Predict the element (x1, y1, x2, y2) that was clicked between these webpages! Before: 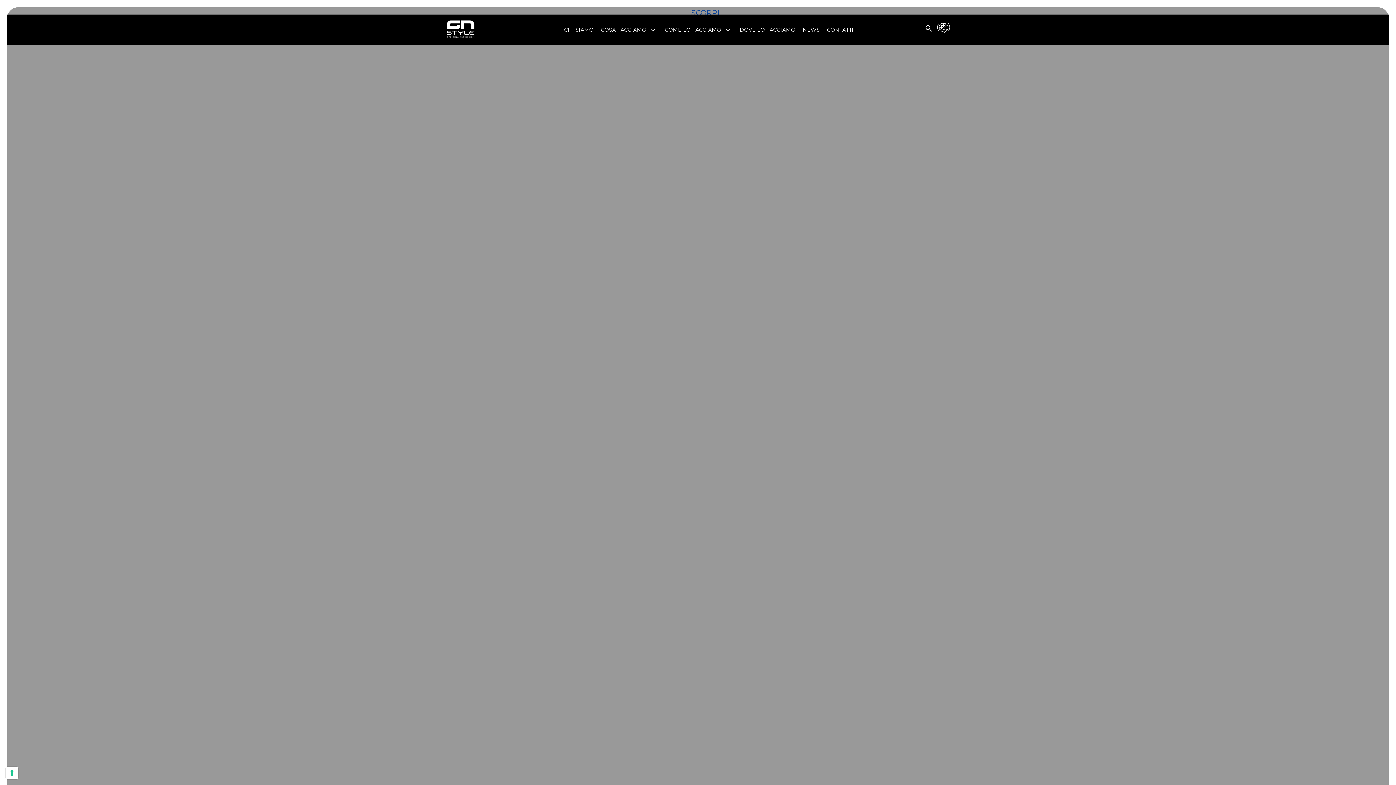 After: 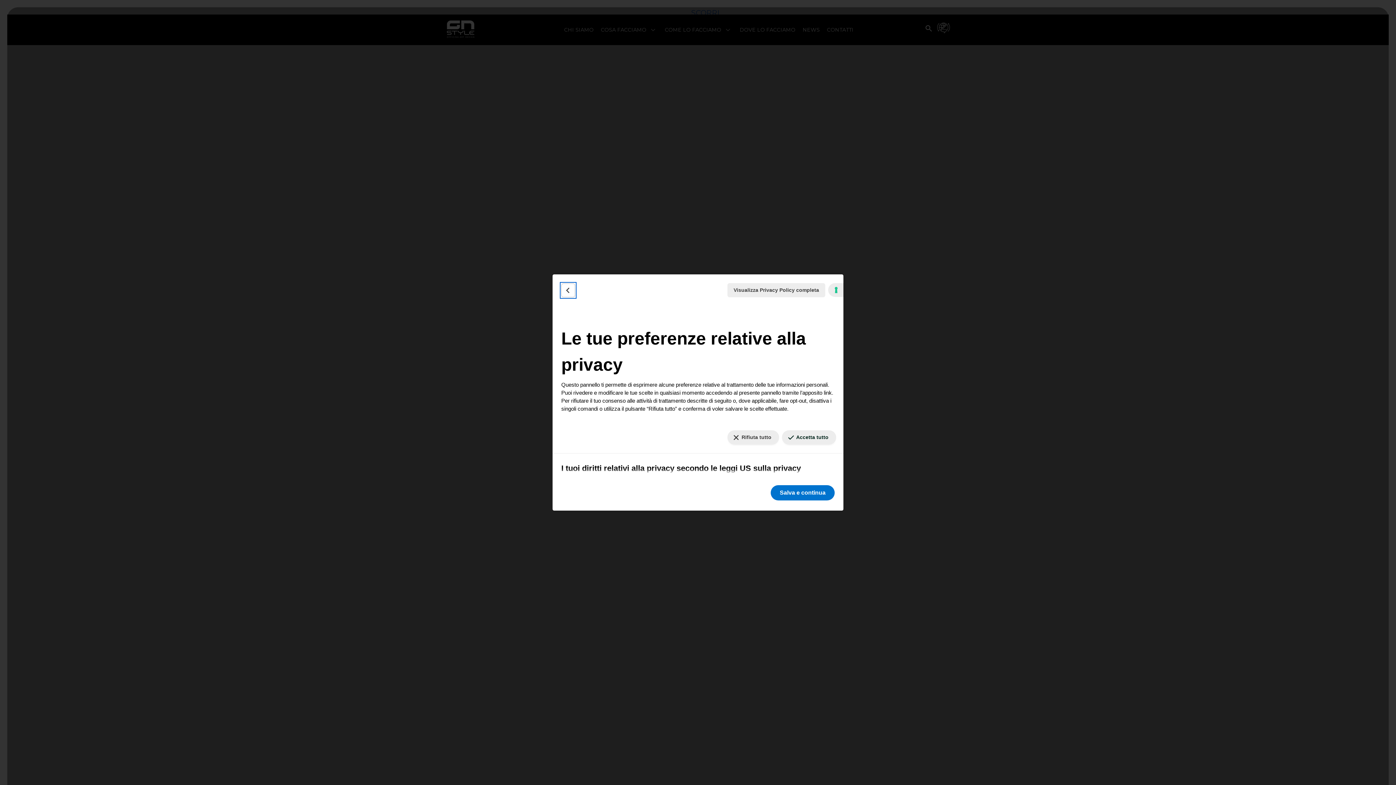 Action: bbox: (5, 767, 18, 779) label: Le tue preferenze relative al consenso per le tecnologie di tracciamento